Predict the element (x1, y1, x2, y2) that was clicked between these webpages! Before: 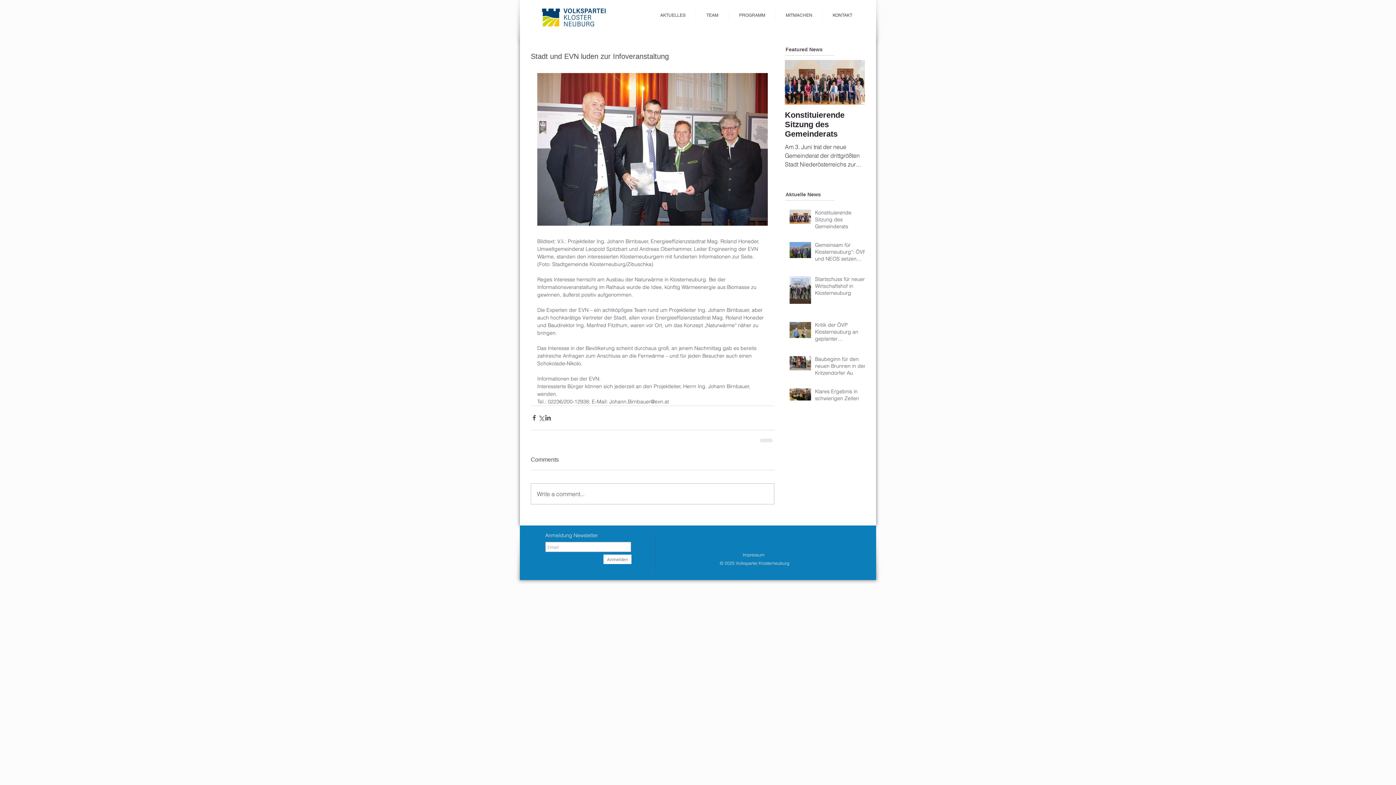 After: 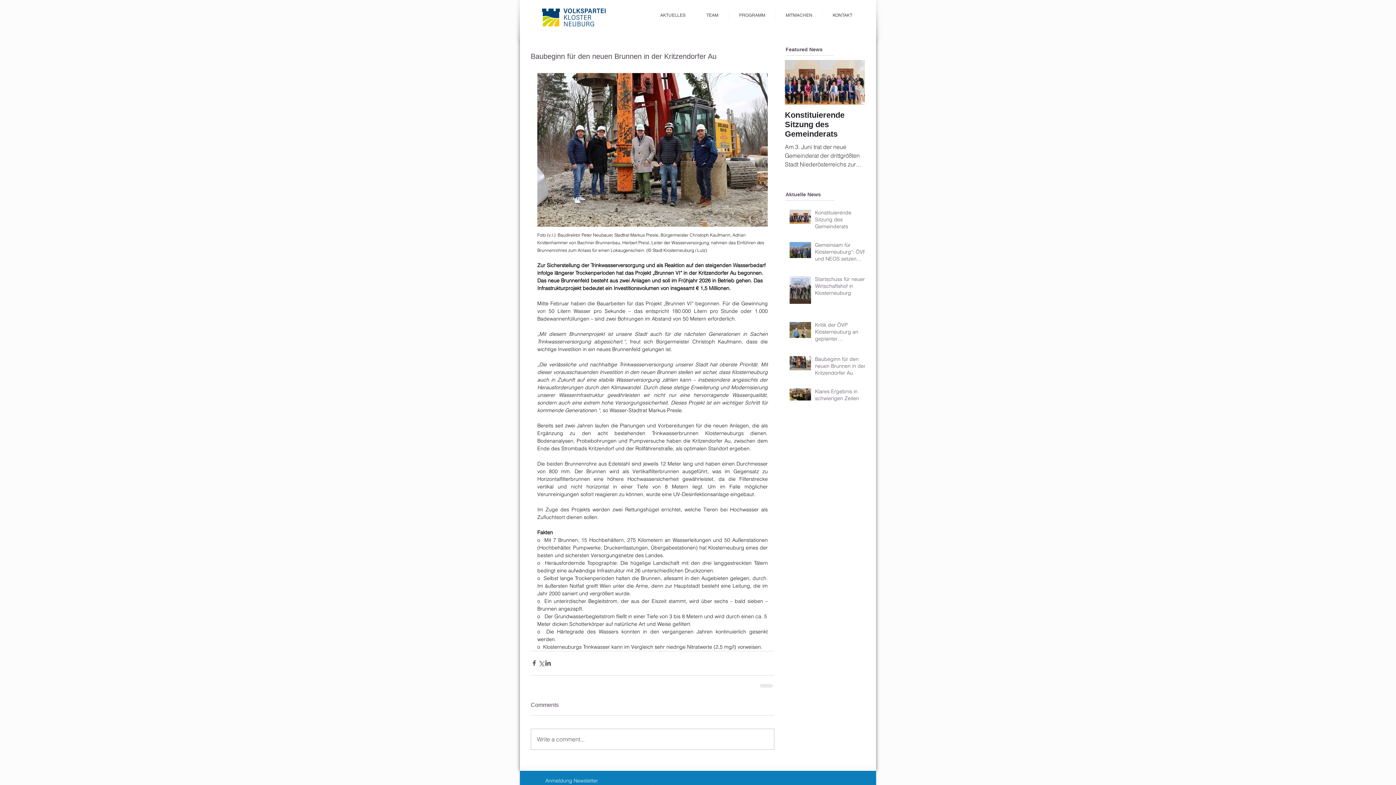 Action: label: Baubeginn für den neuen Brunnen in der Kritzendorfer Au bbox: (815, 355, 868, 379)